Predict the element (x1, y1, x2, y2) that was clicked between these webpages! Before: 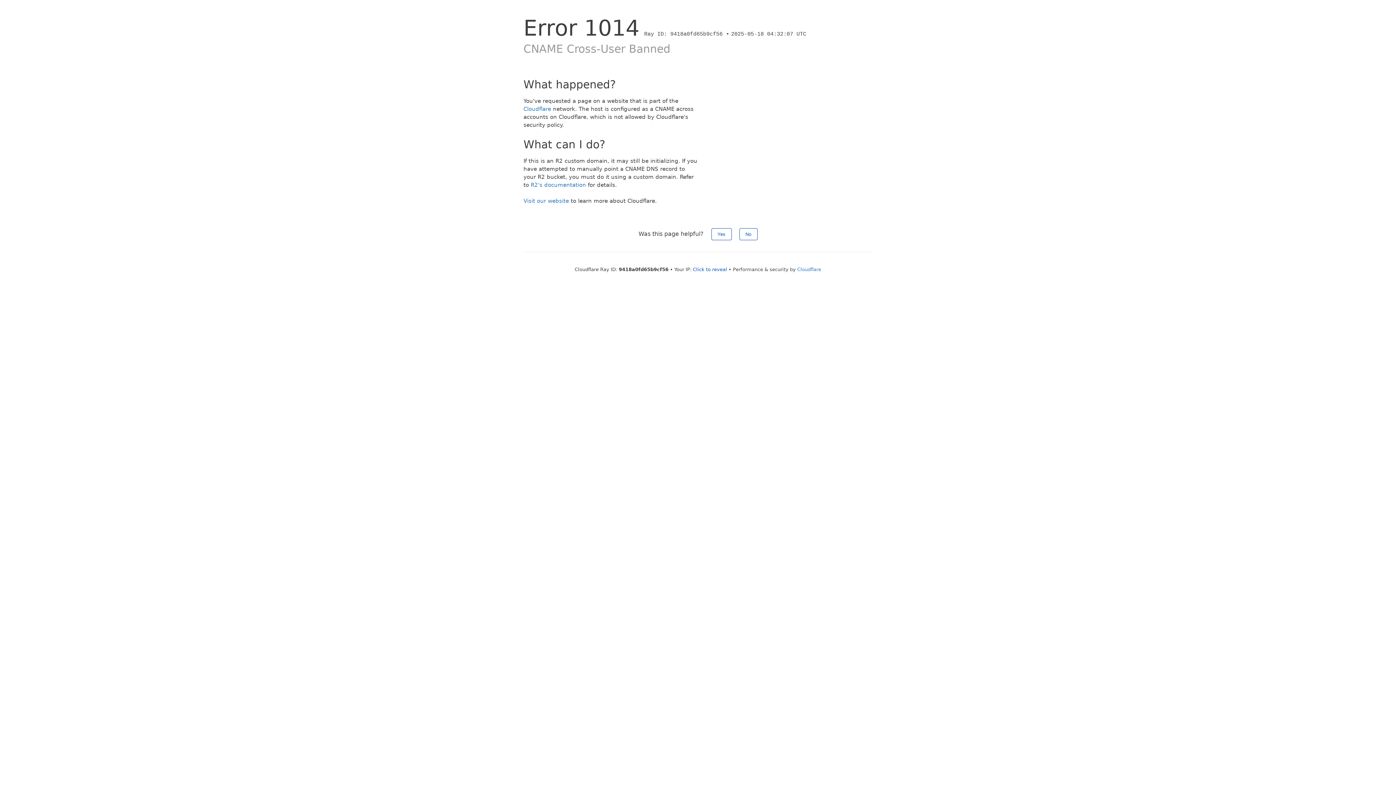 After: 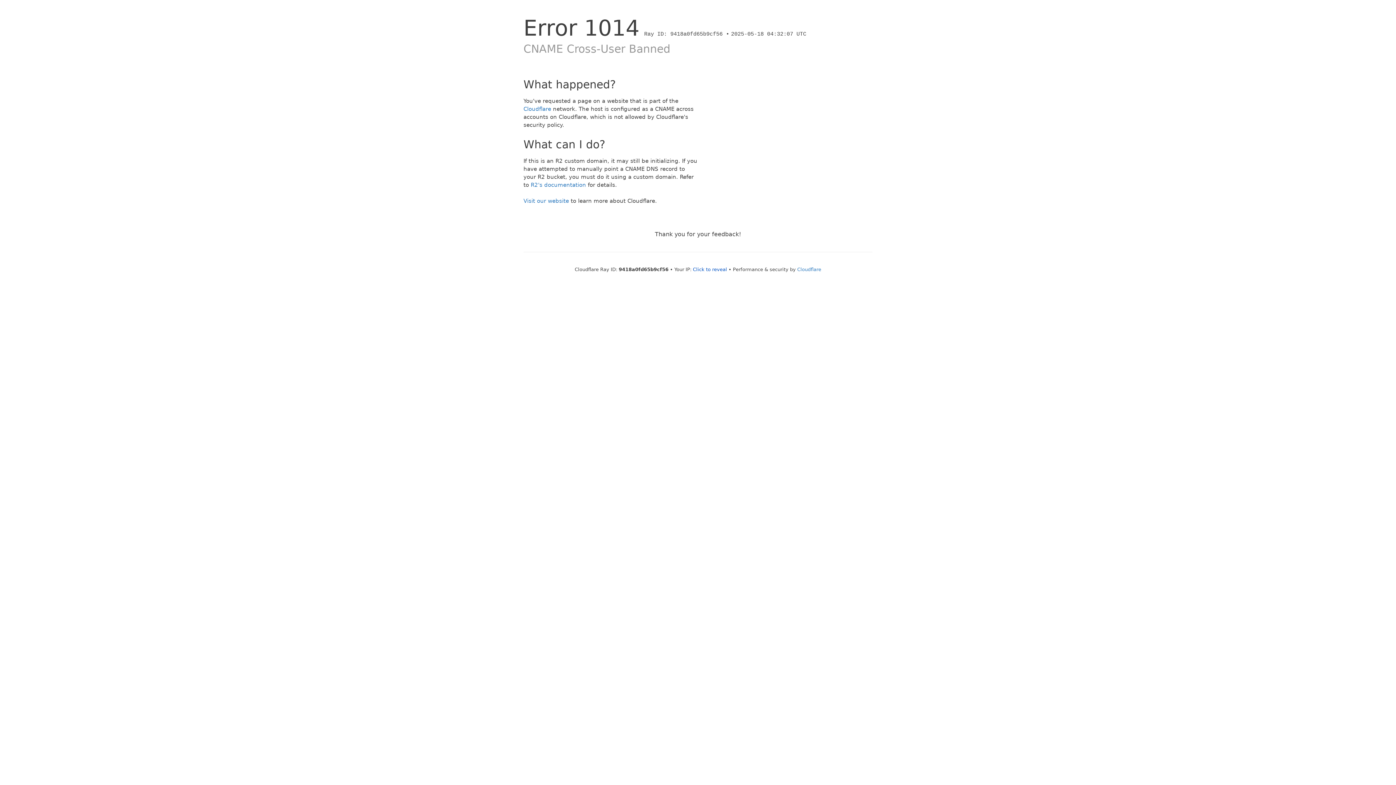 Action: bbox: (739, 228, 757, 240) label: No